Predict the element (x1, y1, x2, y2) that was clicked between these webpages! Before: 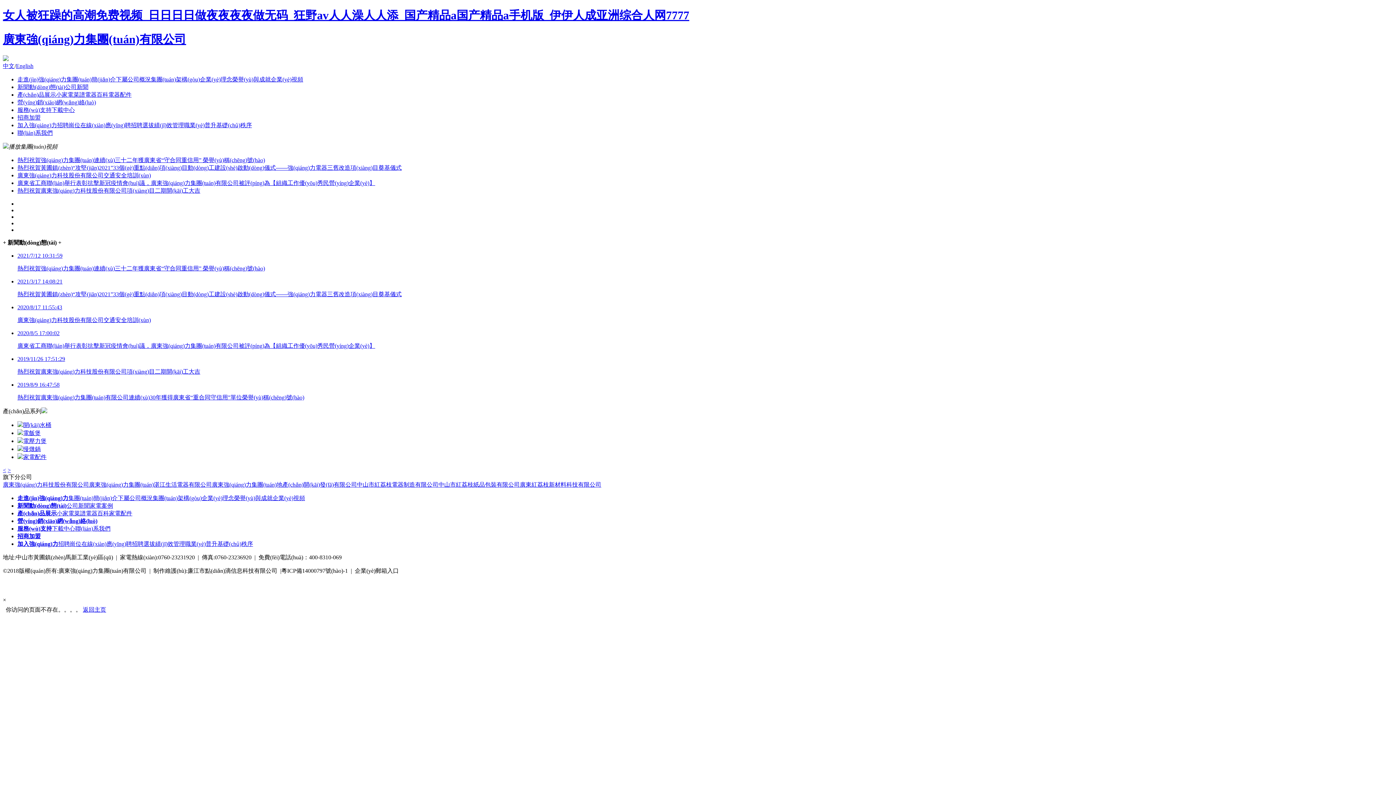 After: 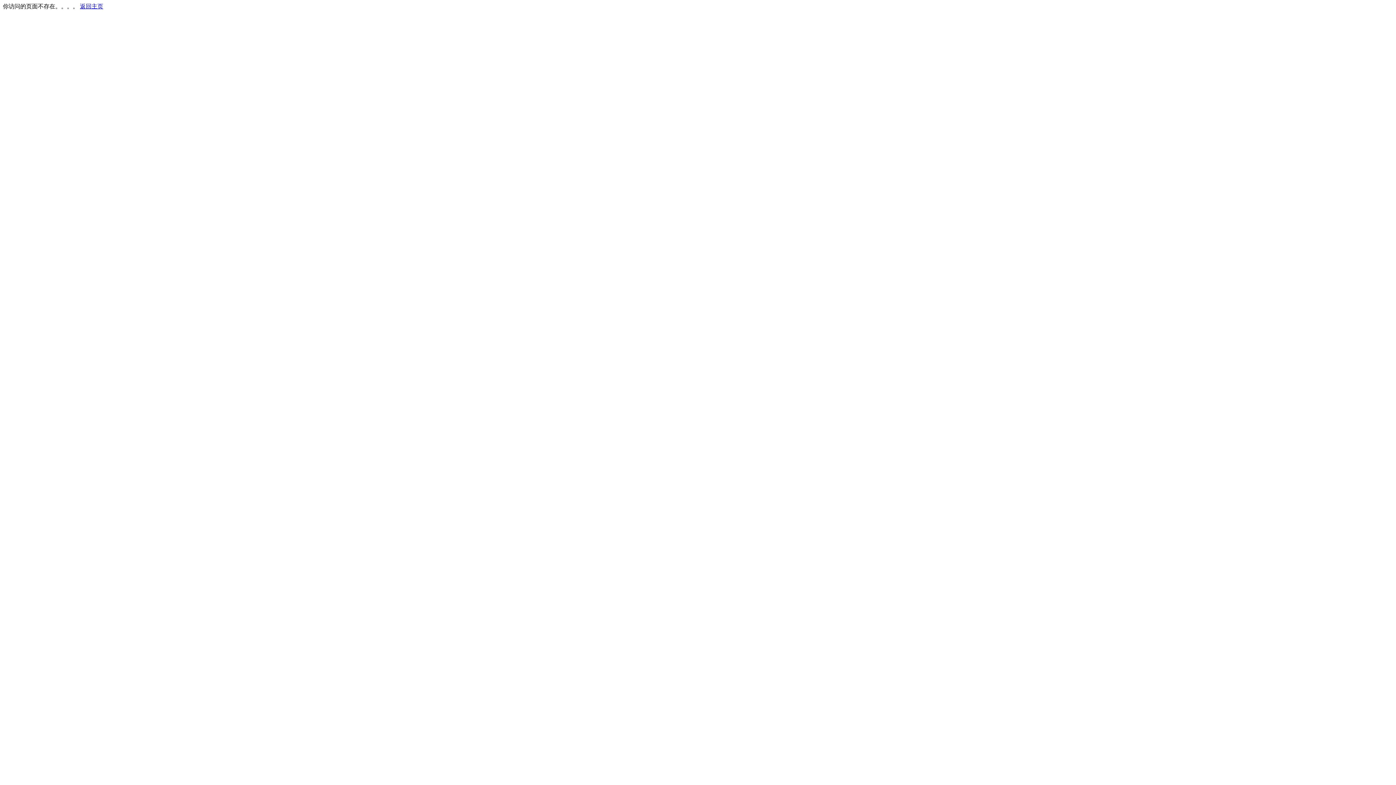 Action: label: 集團(tuán)簡(jiǎn)介 bbox: (66, 76, 116, 82)